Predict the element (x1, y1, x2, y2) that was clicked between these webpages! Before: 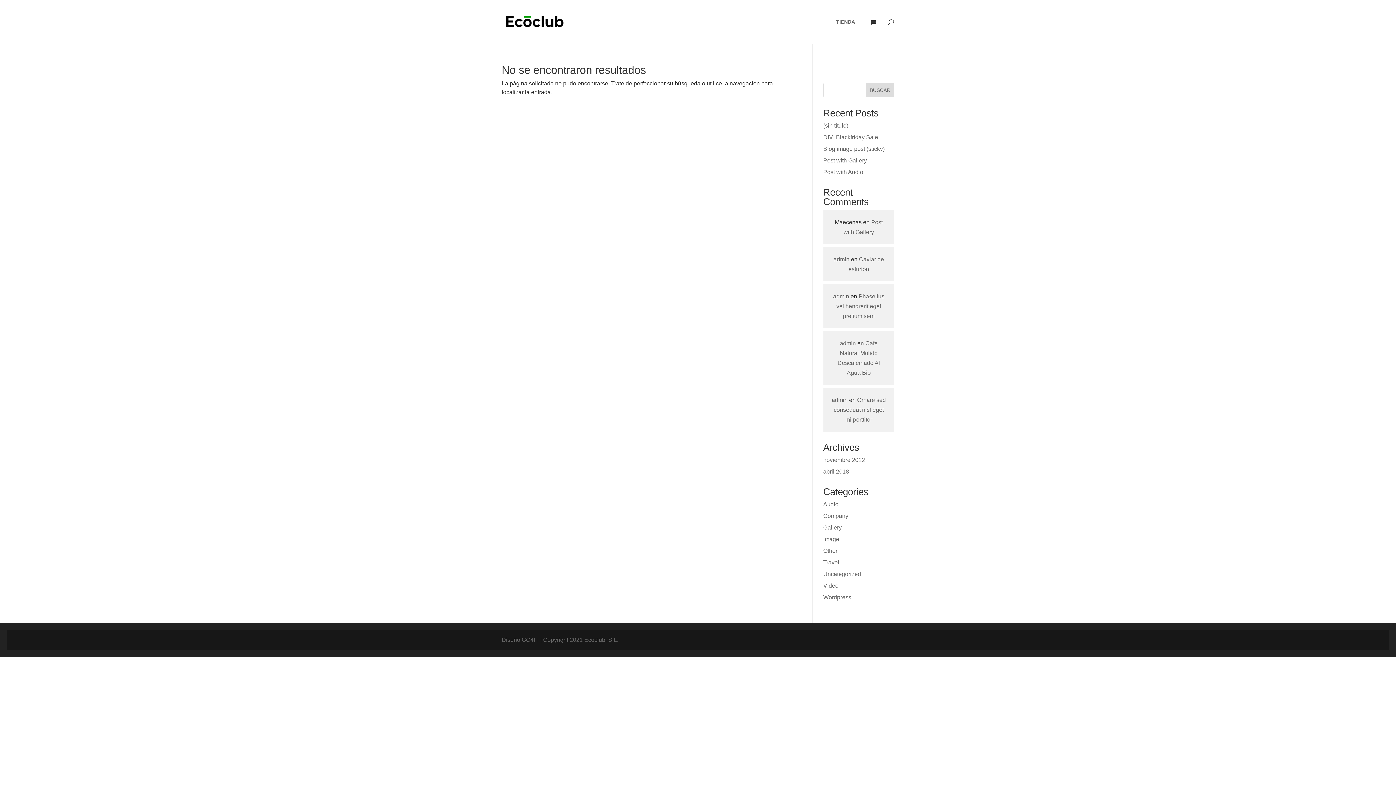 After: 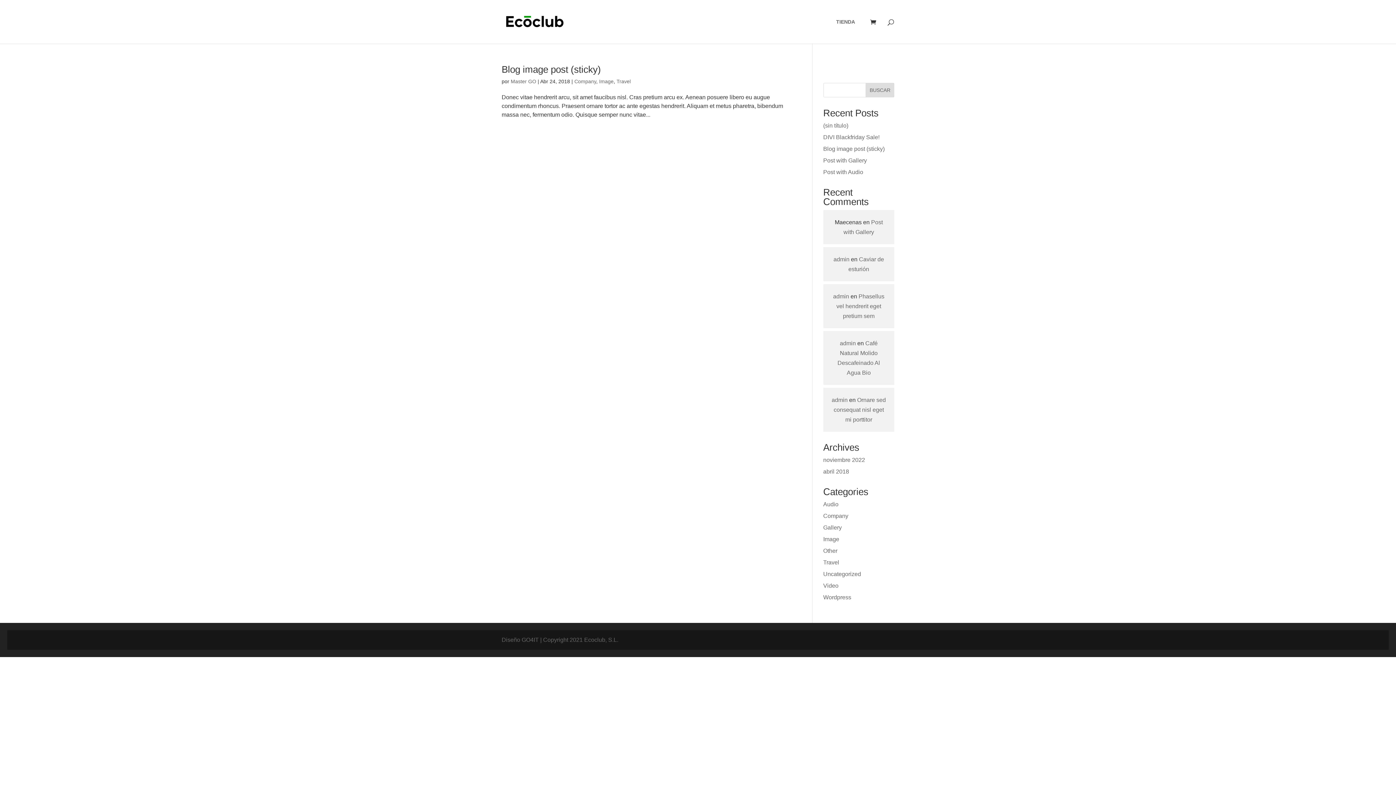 Action: bbox: (823, 536, 839, 542) label: Image